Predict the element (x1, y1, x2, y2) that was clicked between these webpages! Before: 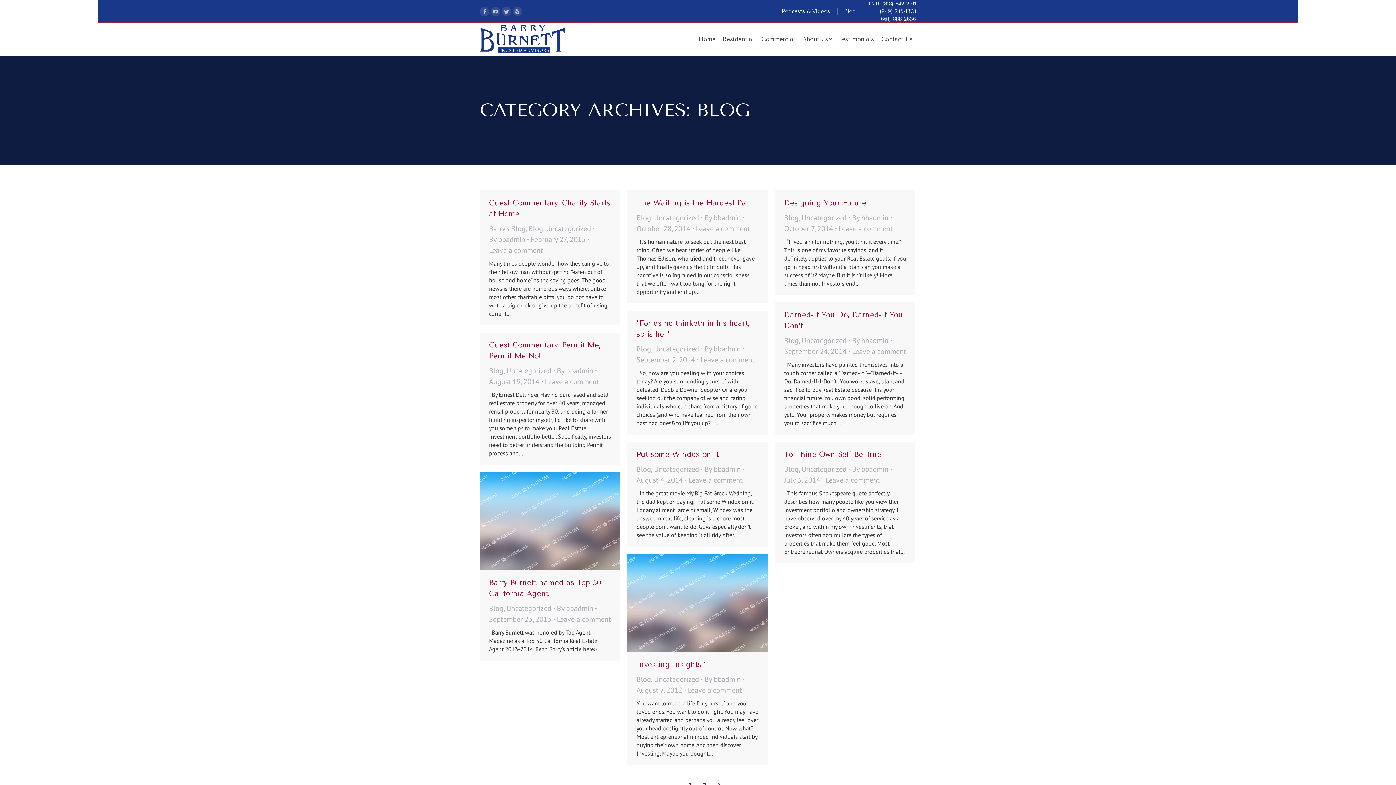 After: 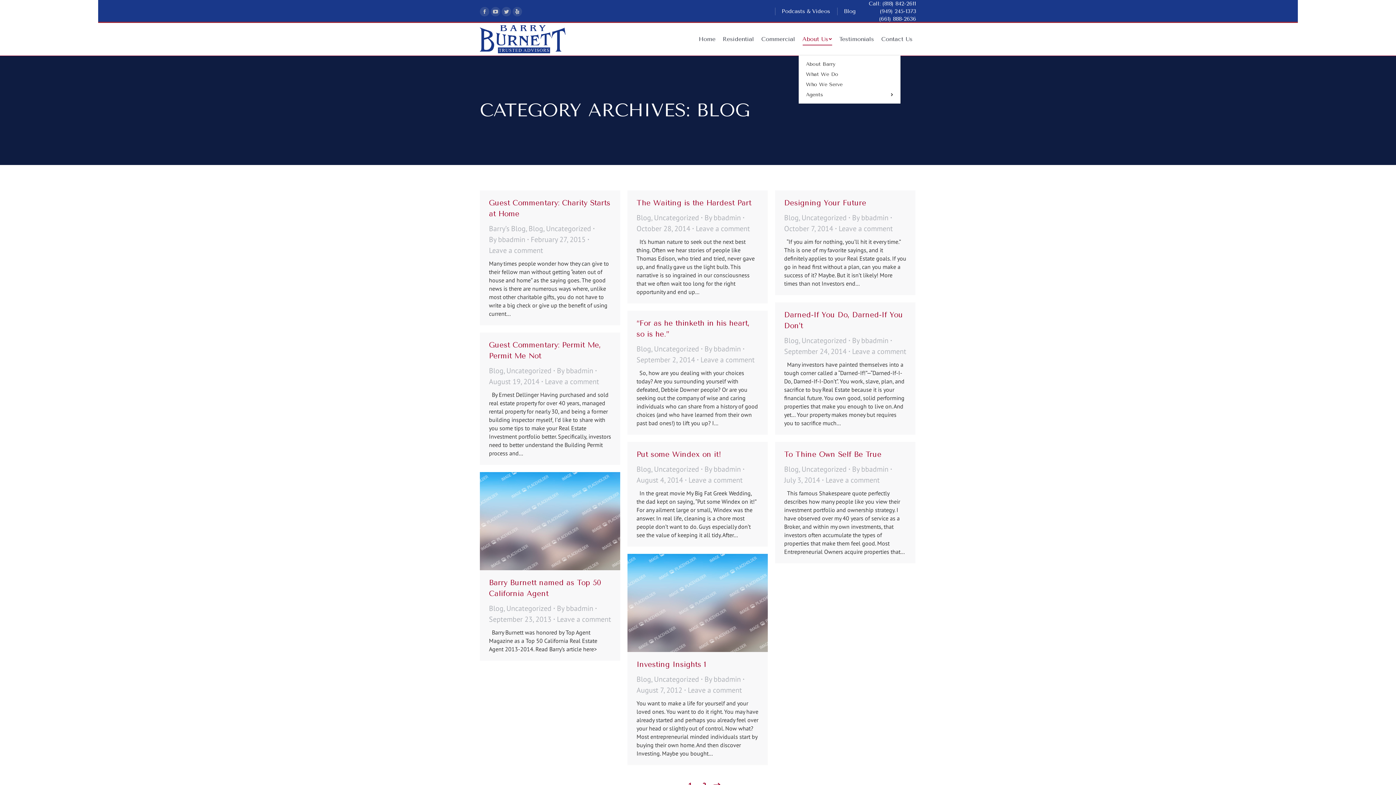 Action: label: About Us bbox: (798, 22, 835, 55)